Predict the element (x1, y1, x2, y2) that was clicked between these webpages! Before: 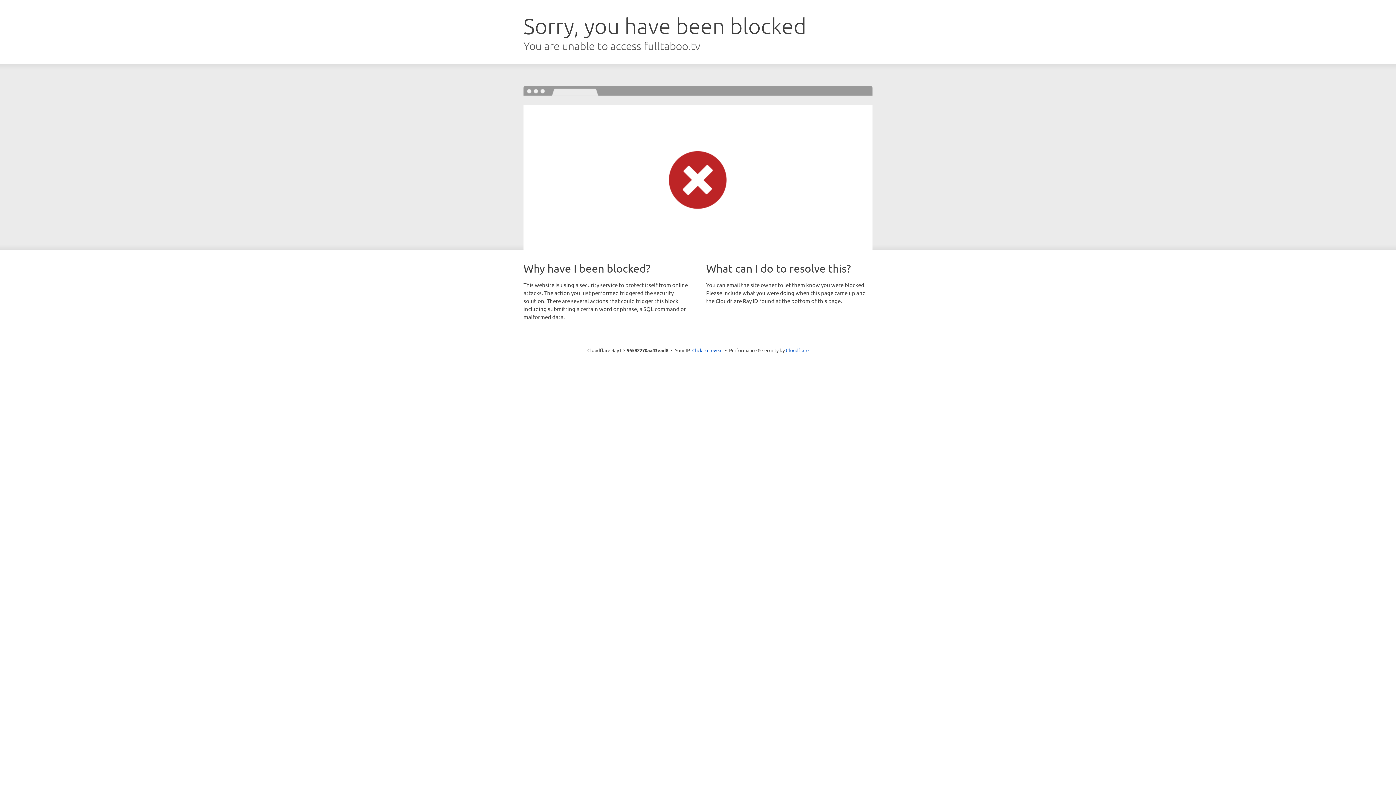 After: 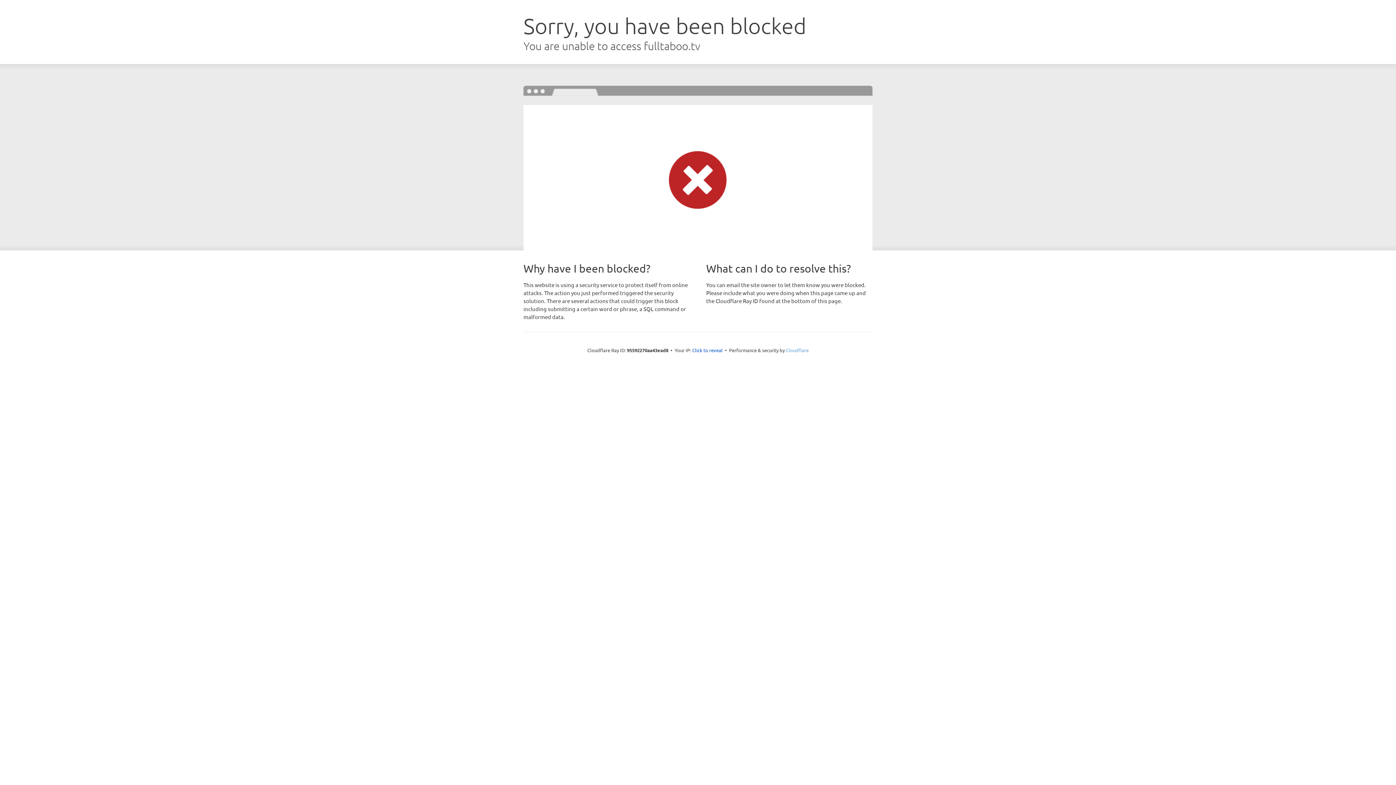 Action: label: Cloudflare bbox: (786, 347, 808, 353)